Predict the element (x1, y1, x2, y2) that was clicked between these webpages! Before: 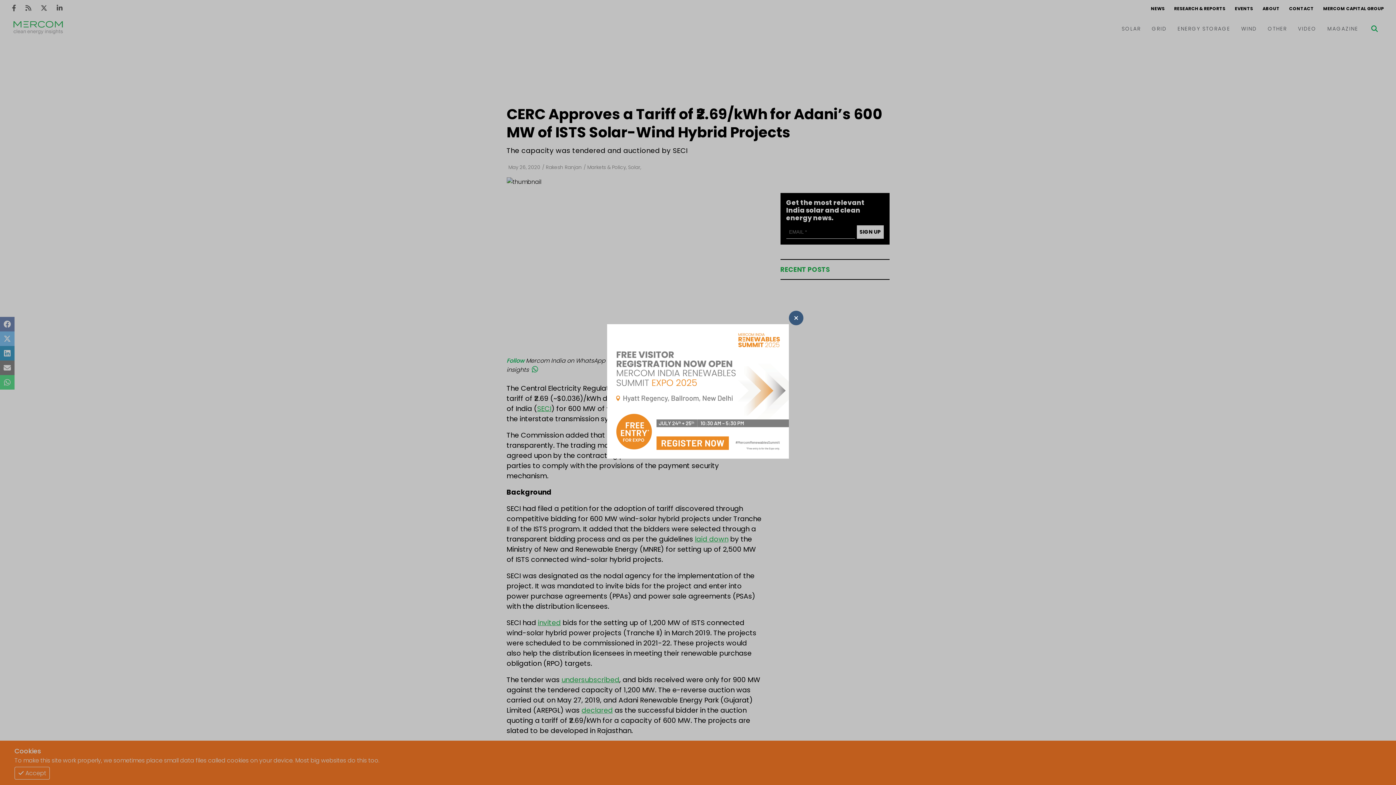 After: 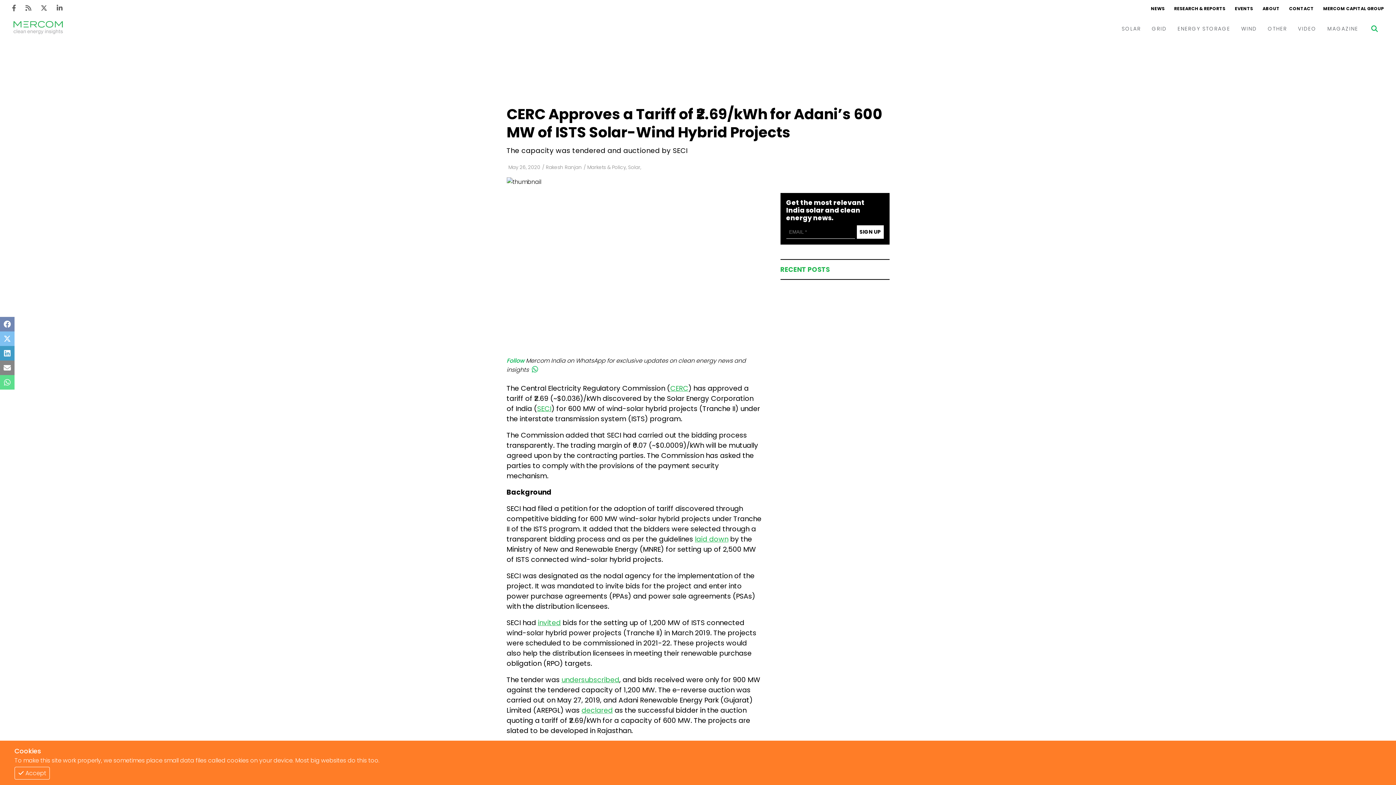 Action: bbox: (607, 324, 789, 461) label: Thumbnail